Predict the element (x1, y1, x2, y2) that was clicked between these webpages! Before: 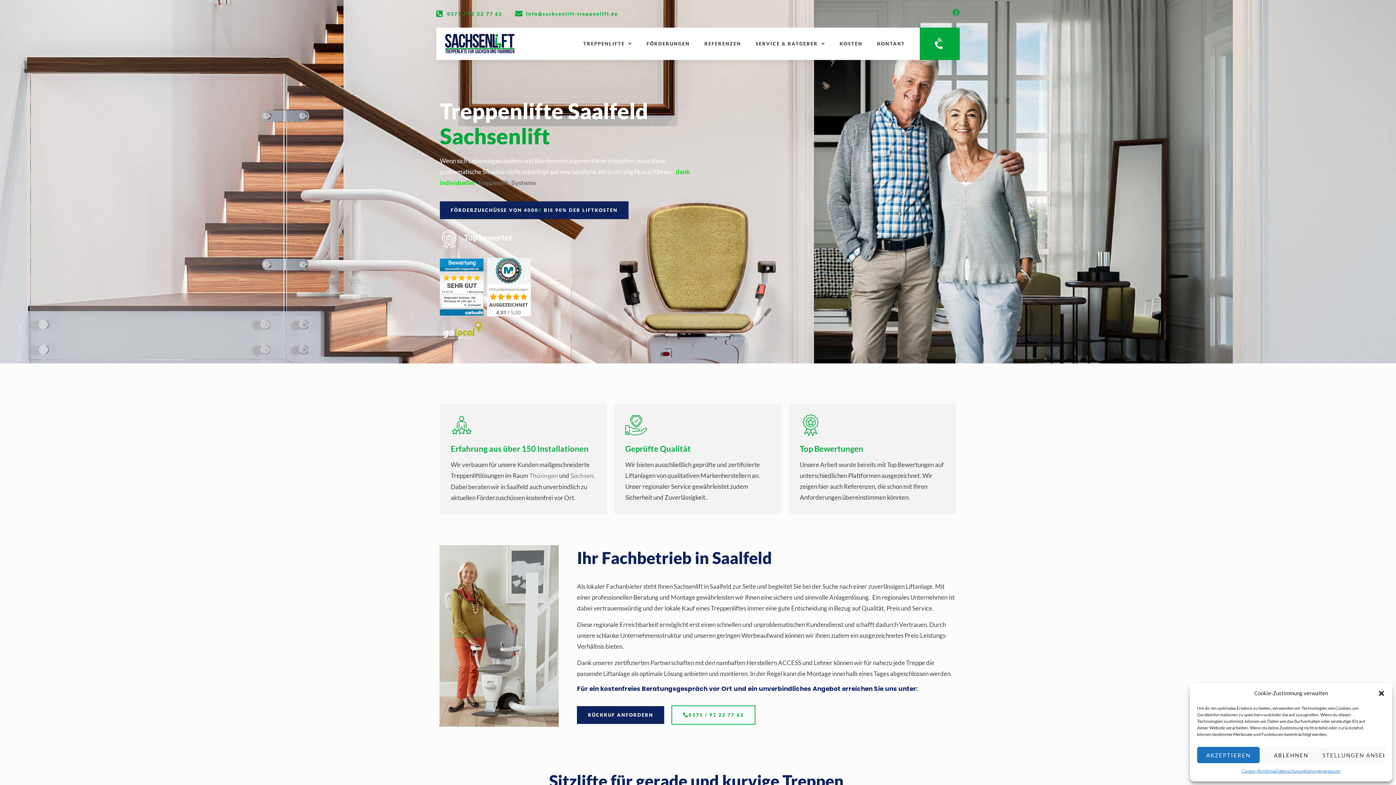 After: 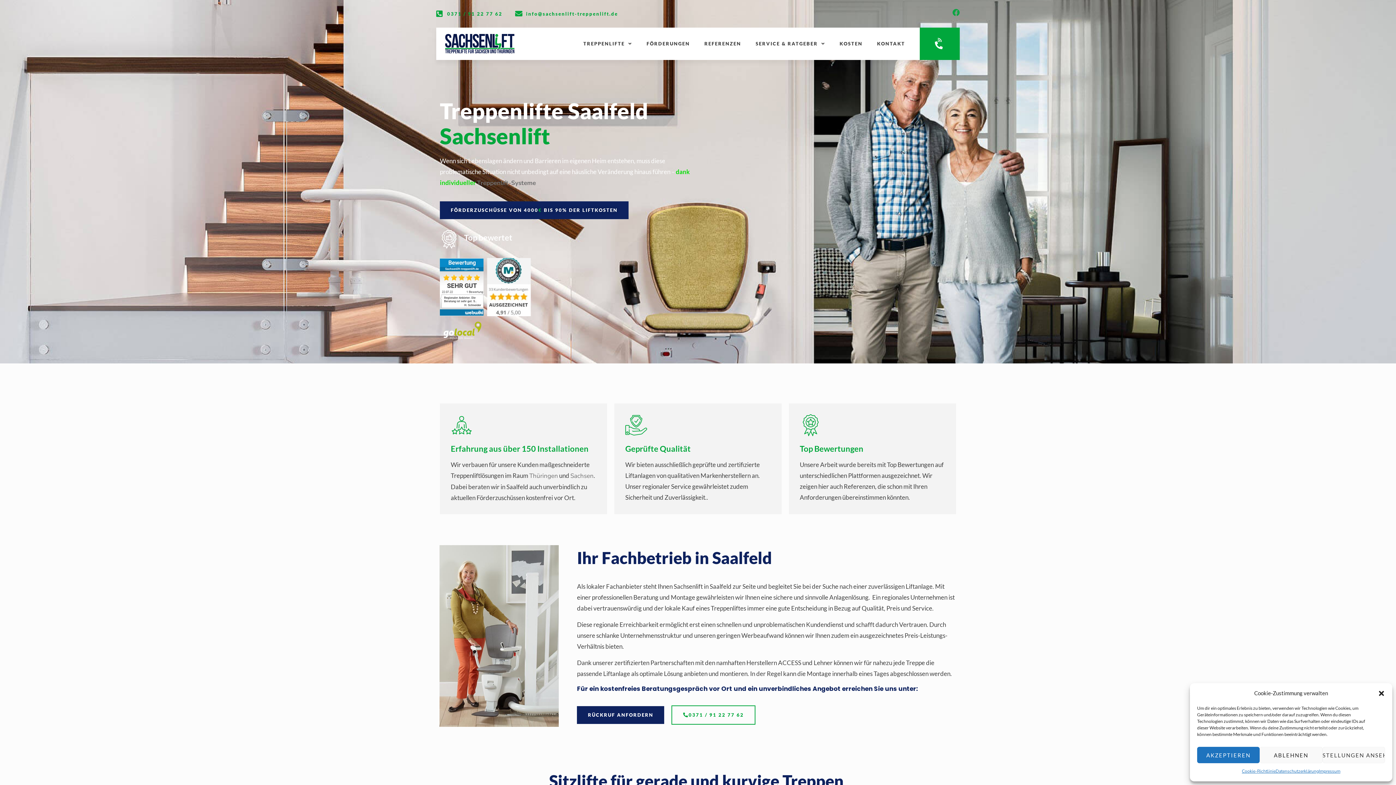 Action: bbox: (952, 9, 960, 16) label: Facebook